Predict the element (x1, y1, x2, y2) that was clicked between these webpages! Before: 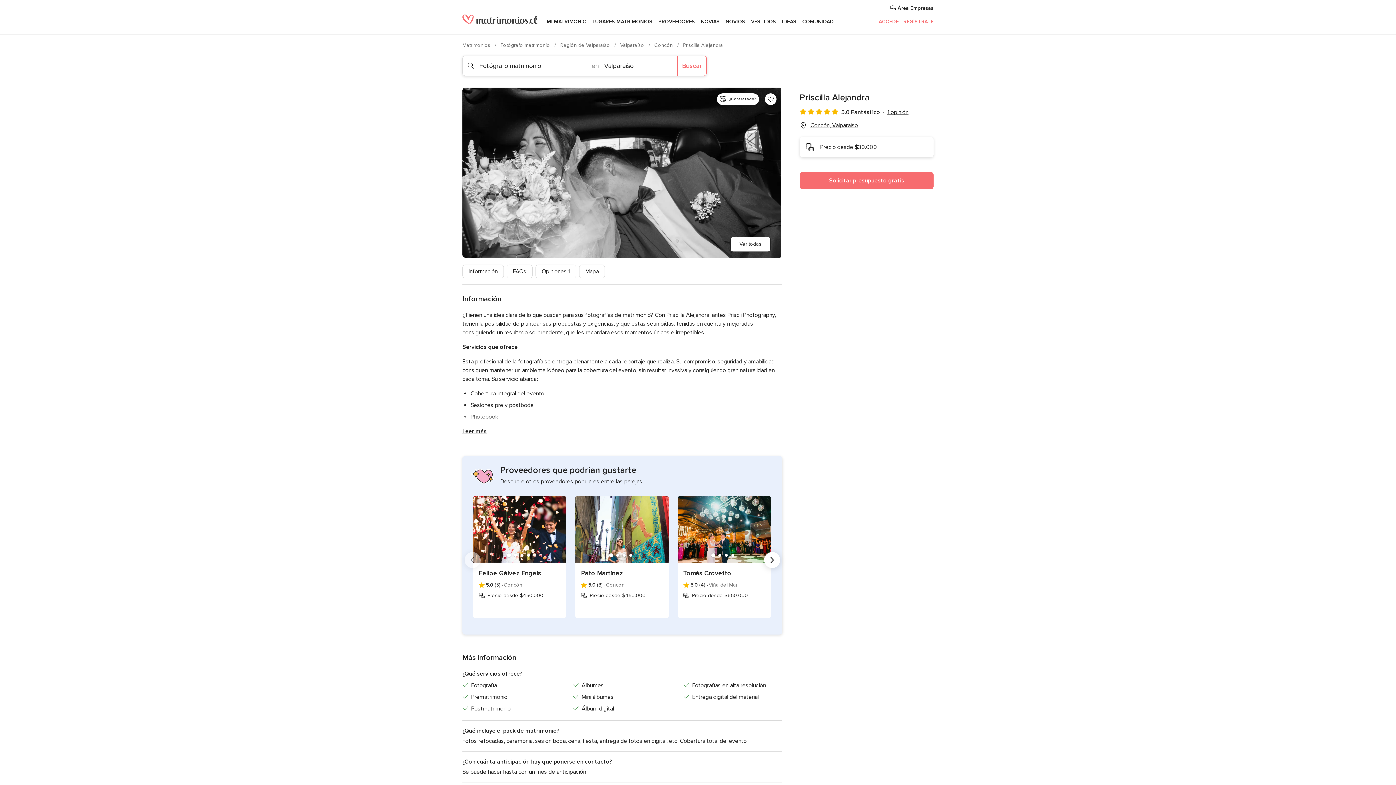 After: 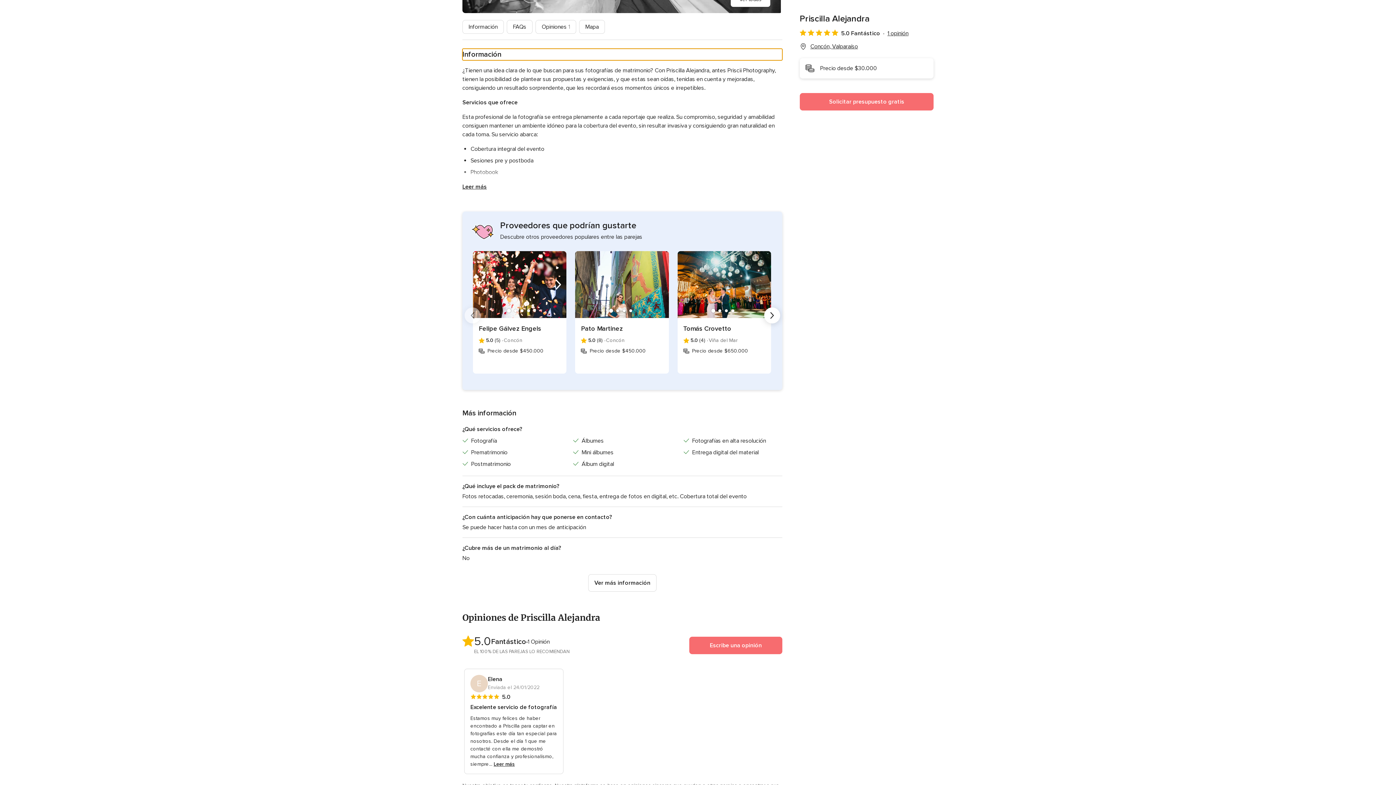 Action: bbox: (462, 264, 504, 278) label: Información